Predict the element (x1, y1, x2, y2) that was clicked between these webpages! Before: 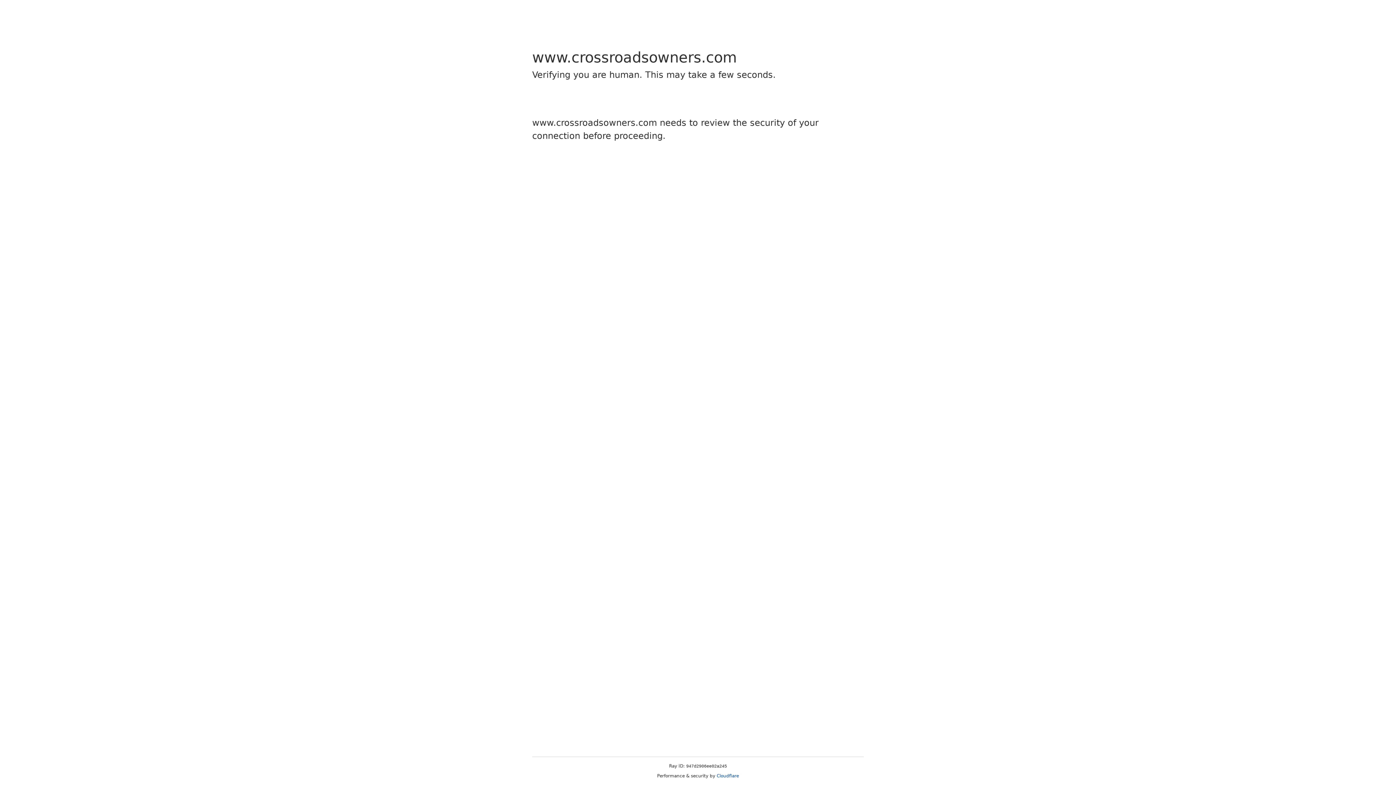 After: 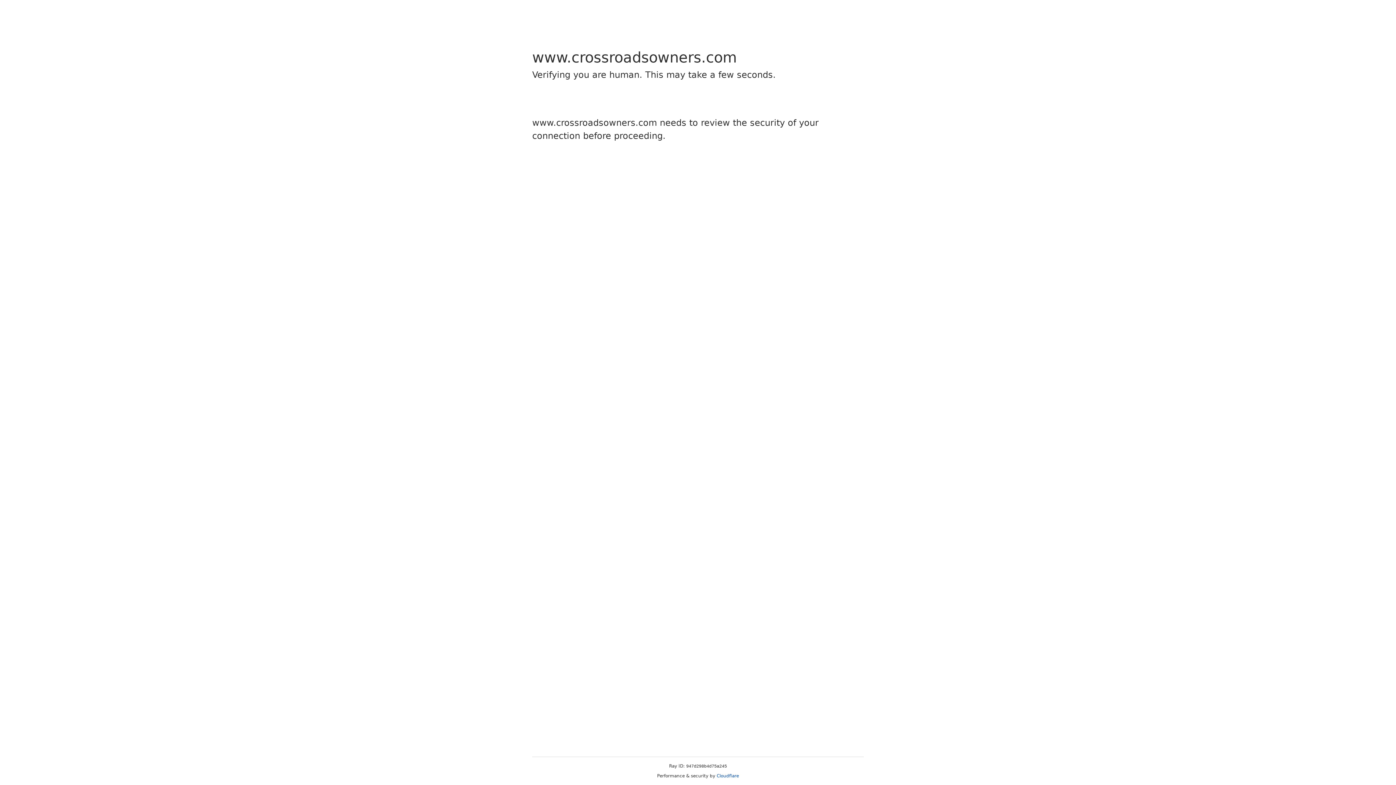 Action: bbox: (716, 773, 739, 778) label: Cloudflare